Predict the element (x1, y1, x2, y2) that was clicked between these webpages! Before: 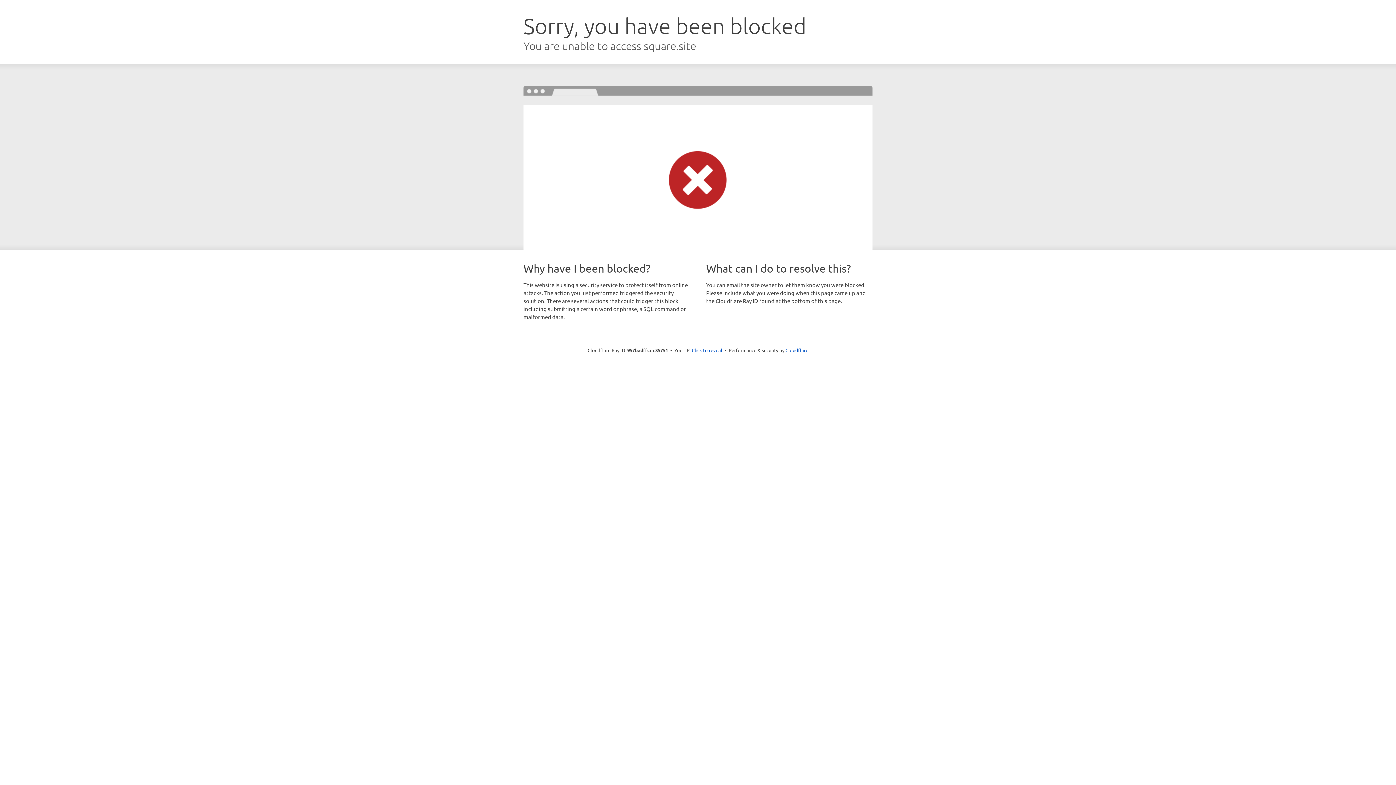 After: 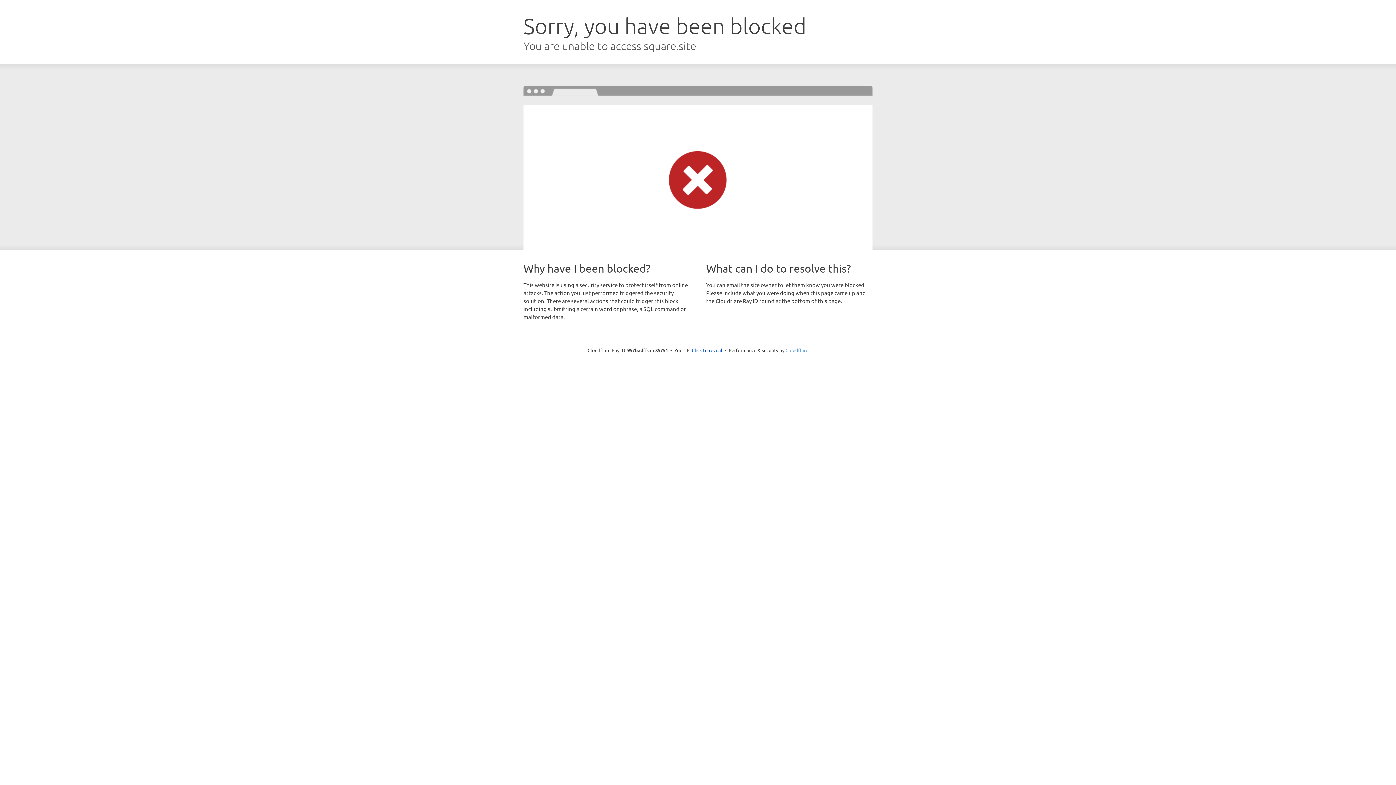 Action: bbox: (785, 347, 808, 353) label: Cloudflare